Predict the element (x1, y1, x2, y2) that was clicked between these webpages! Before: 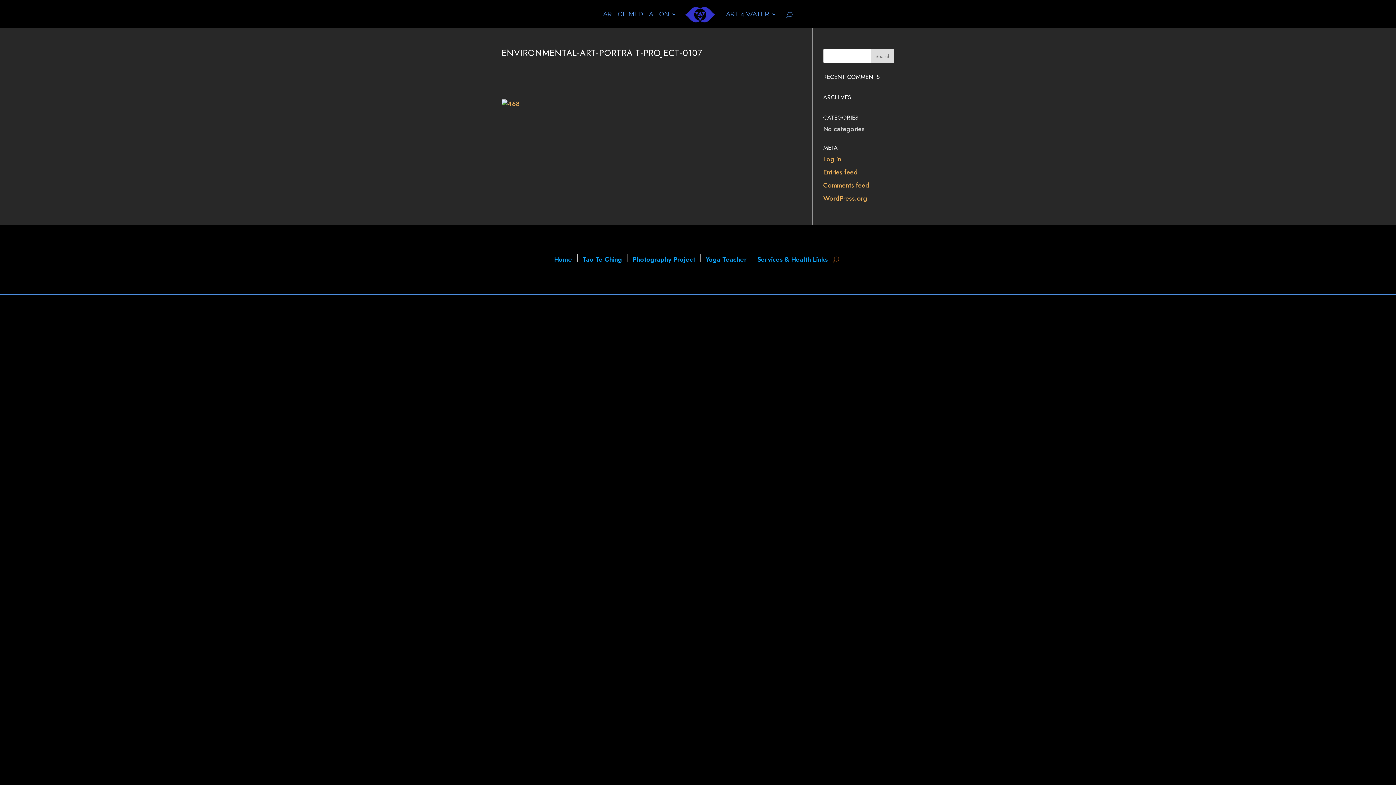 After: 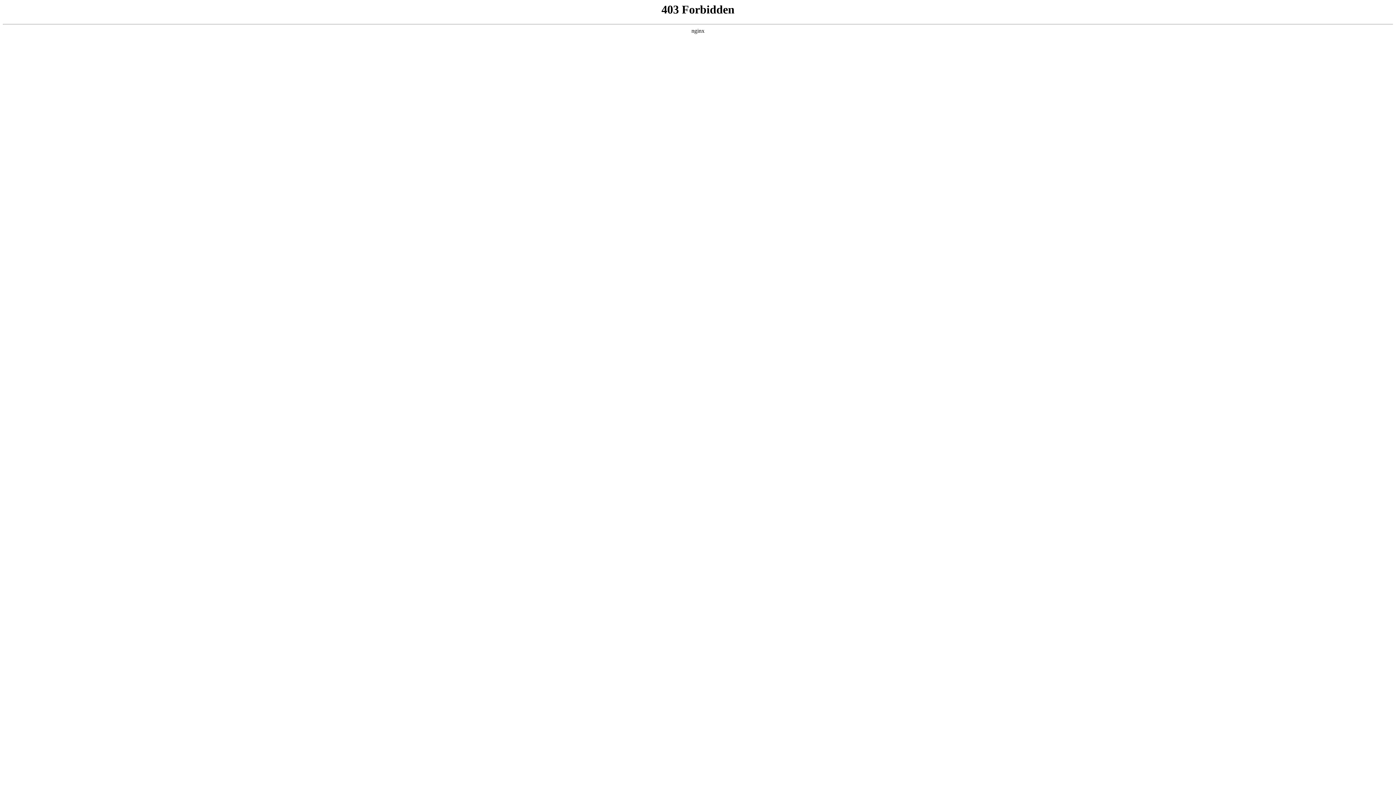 Action: bbox: (823, 193, 867, 203) label: WordPress.org